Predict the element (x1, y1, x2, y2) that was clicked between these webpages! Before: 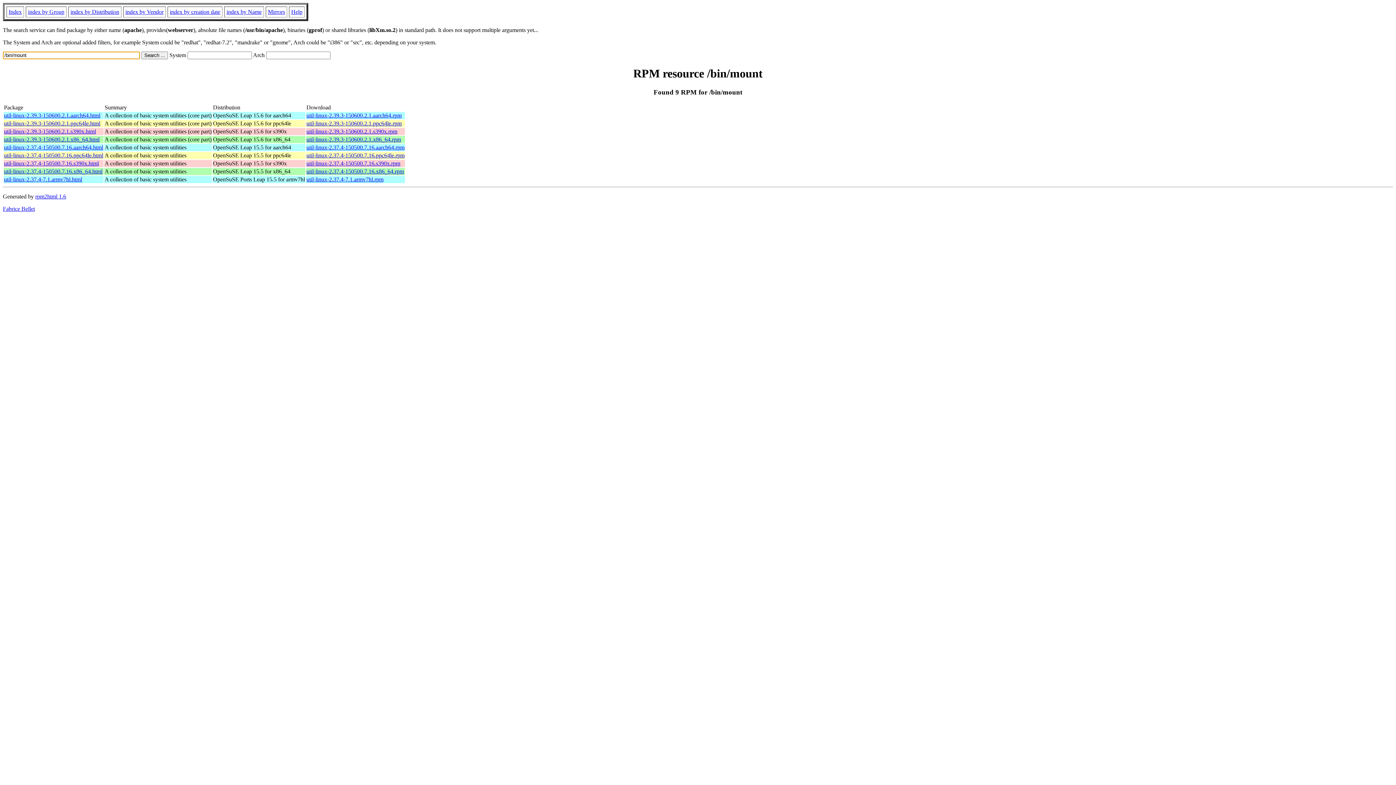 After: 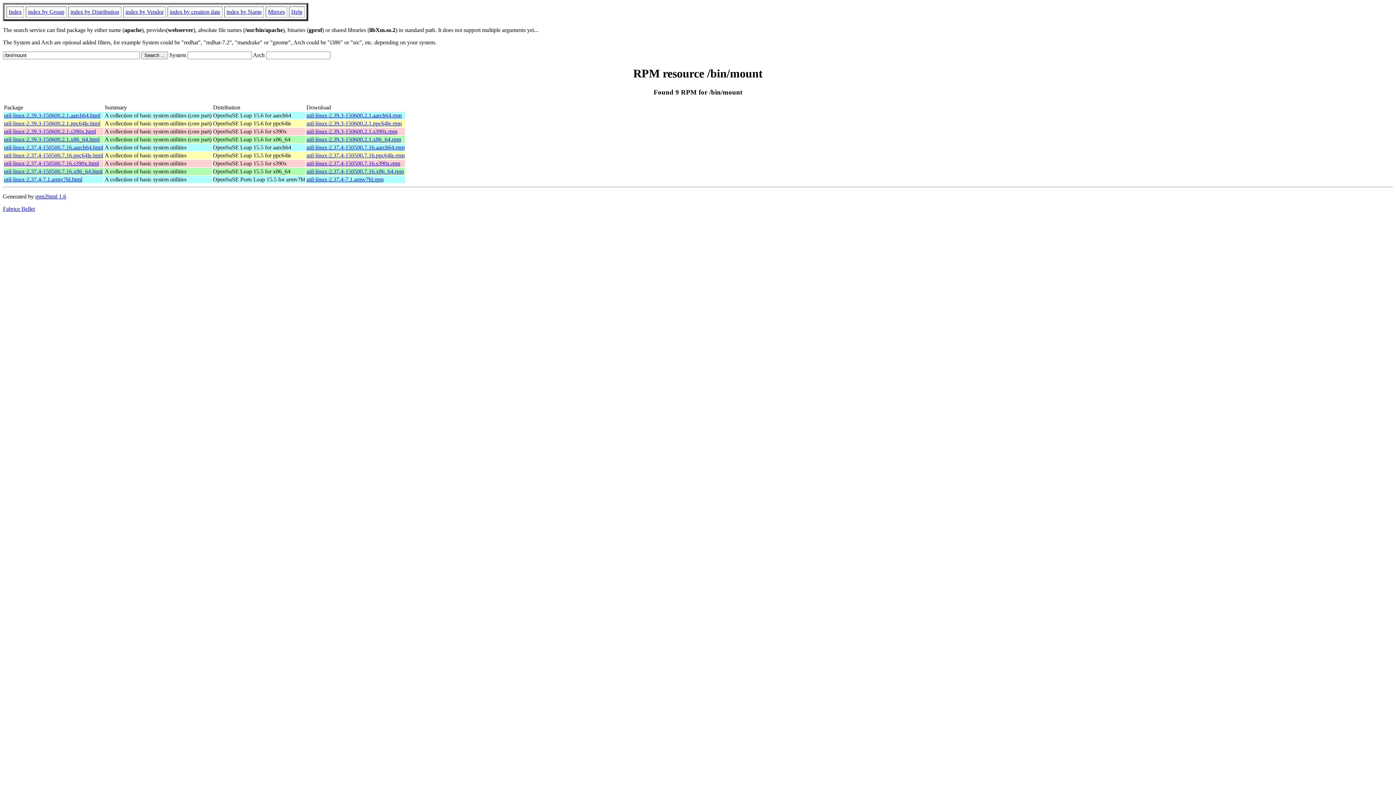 Action: label: util-linux-2.39.3-150600.2.1.x86_64.rpm bbox: (306, 136, 401, 142)